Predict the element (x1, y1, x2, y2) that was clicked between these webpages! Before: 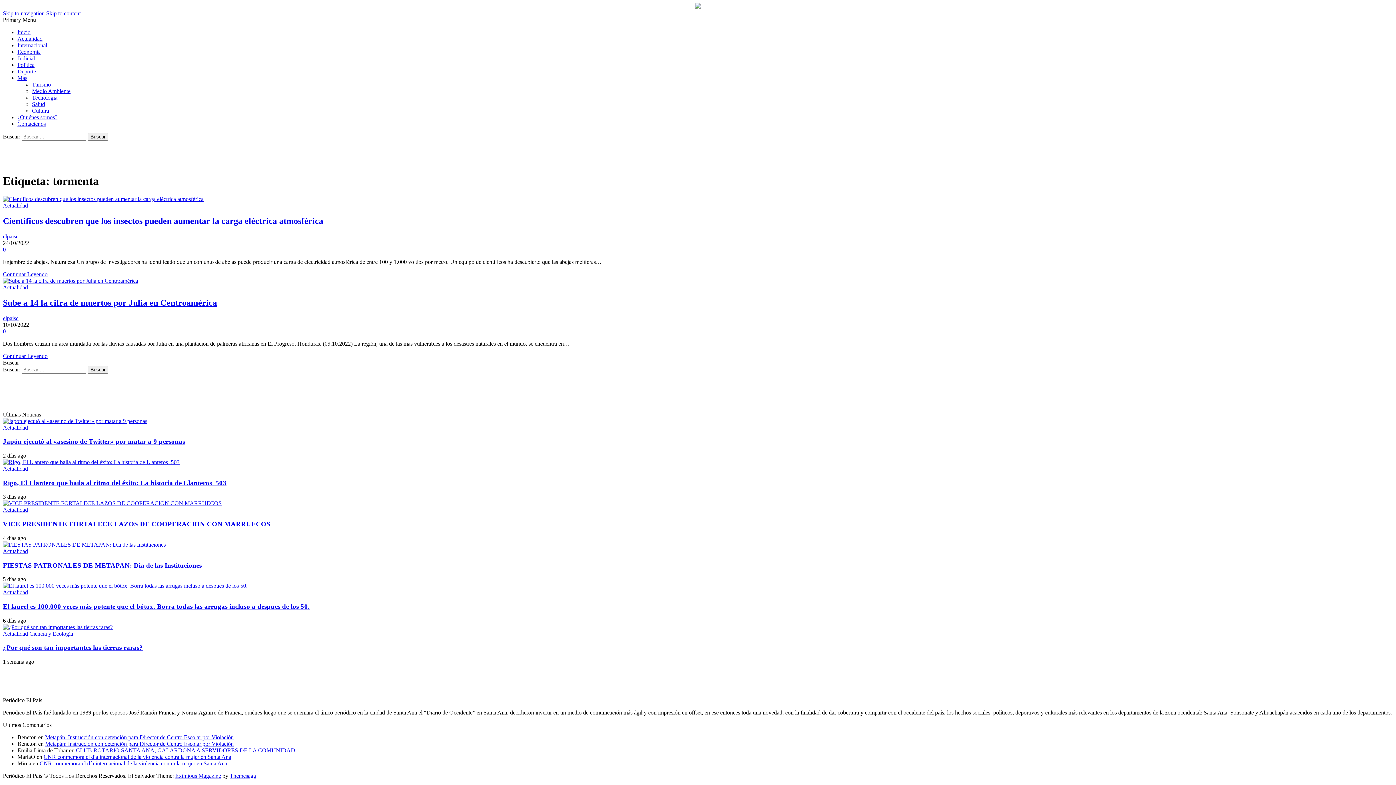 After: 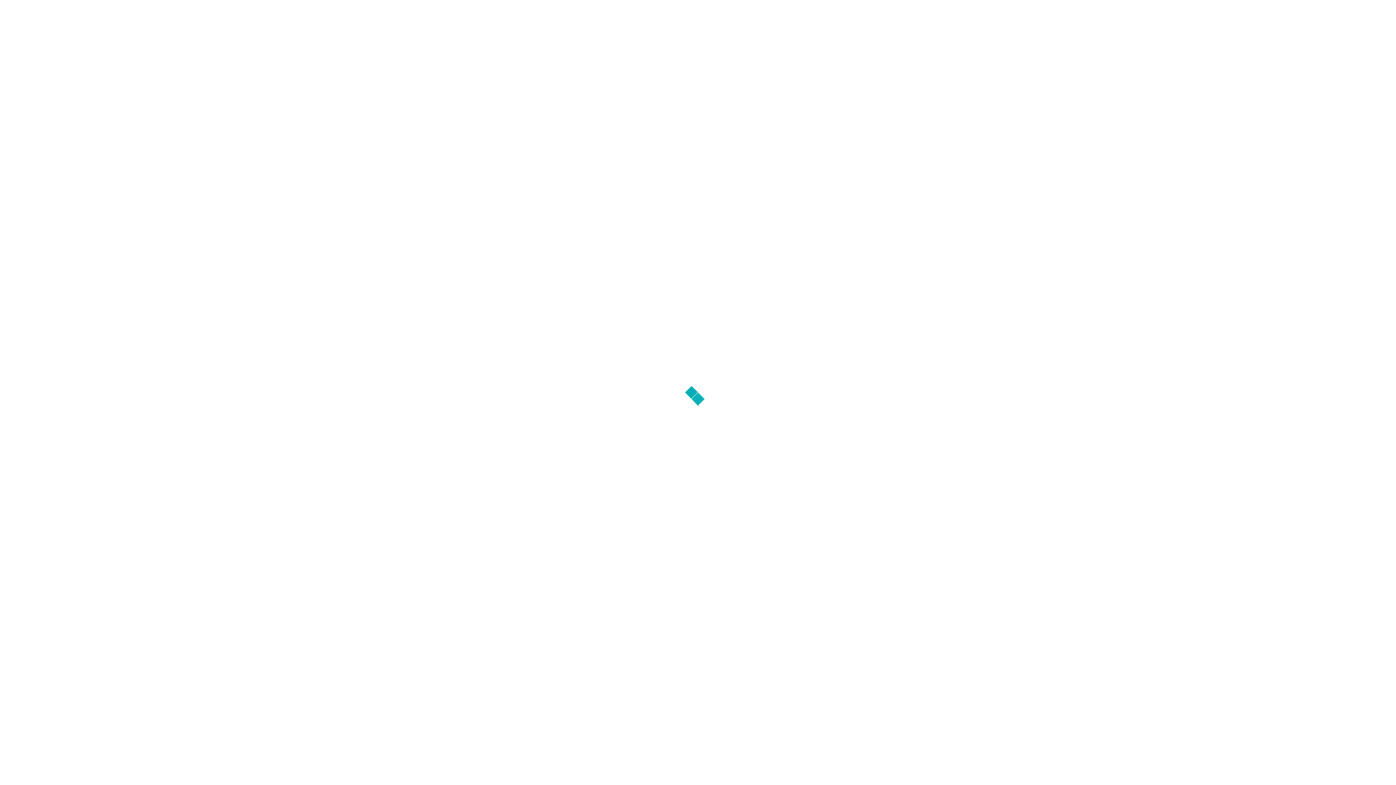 Action: bbox: (2, 541, 165, 547)